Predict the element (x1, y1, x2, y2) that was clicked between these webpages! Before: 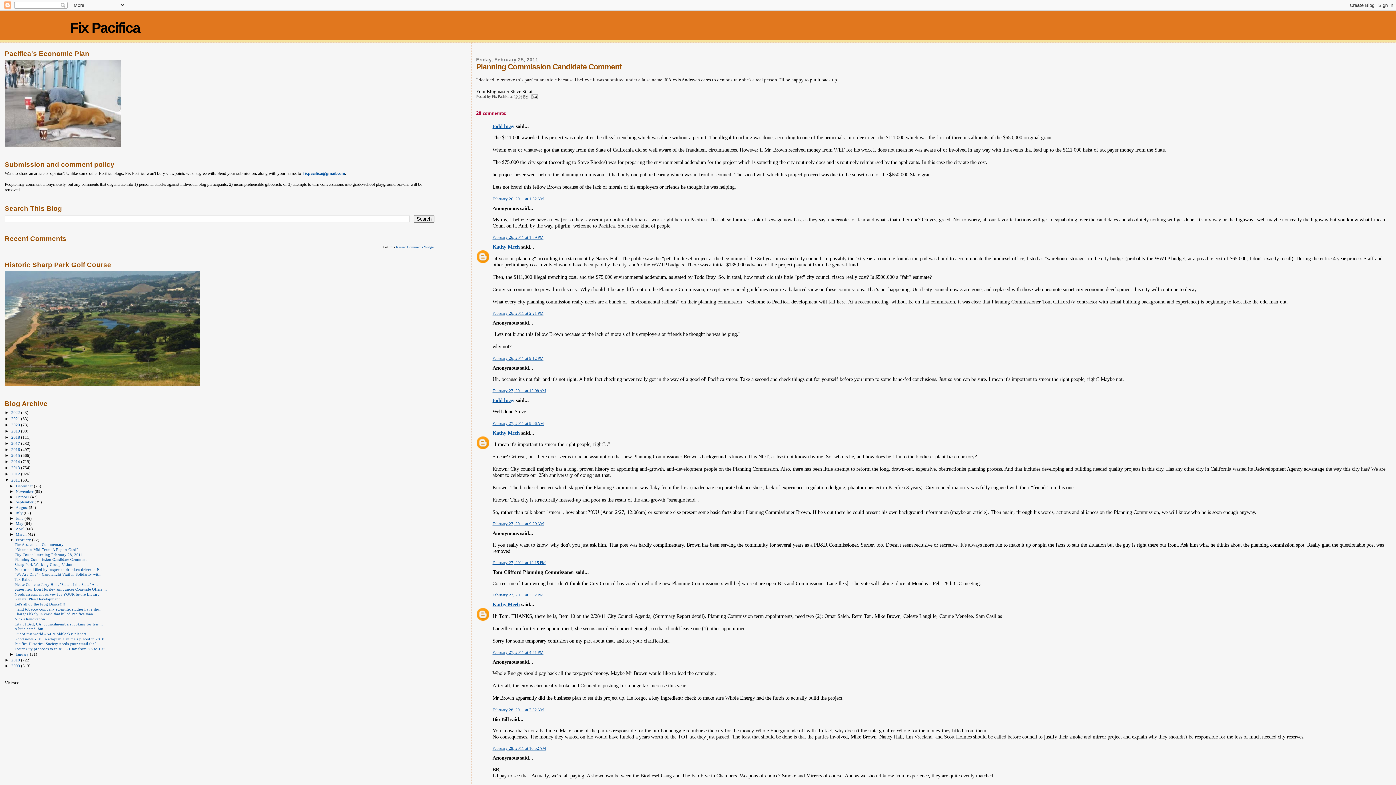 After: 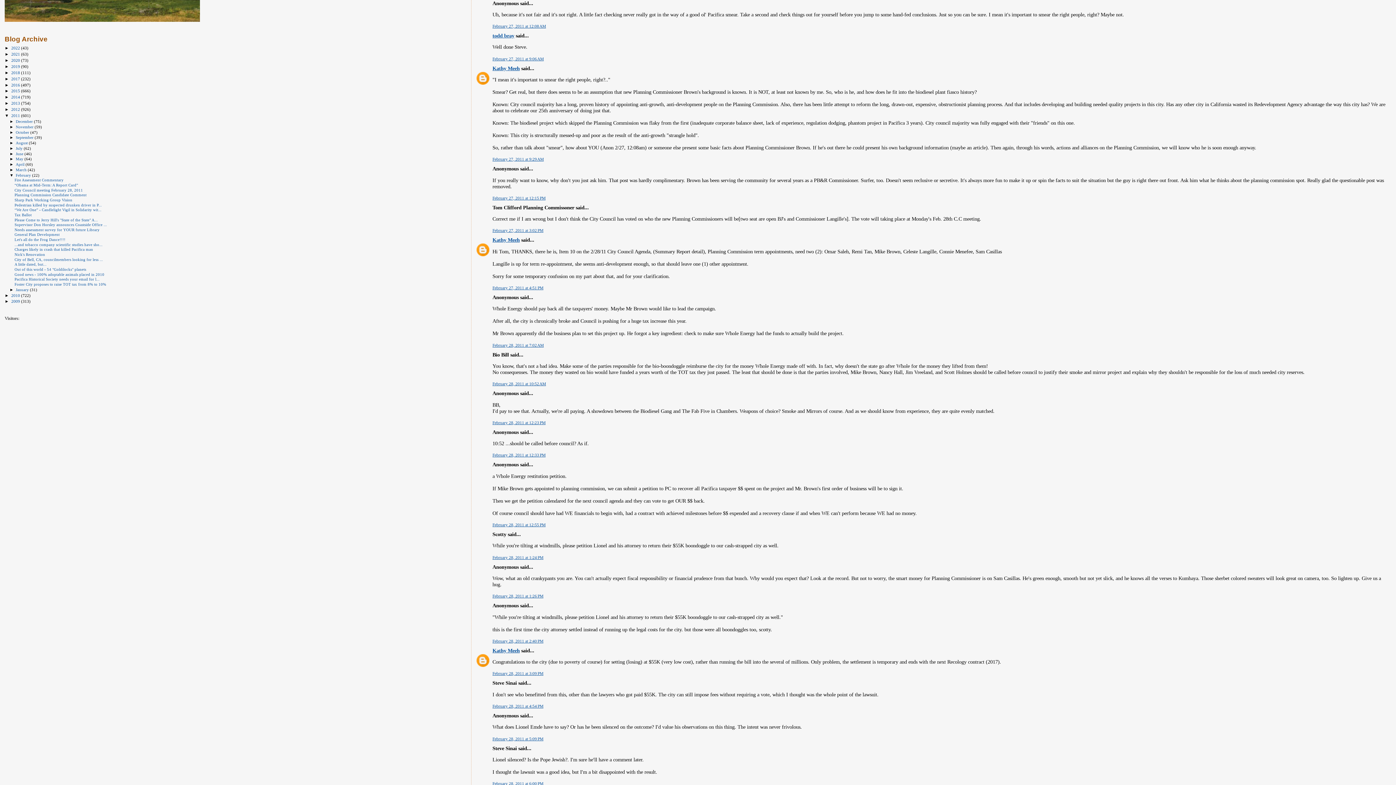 Action: bbox: (492, 388, 546, 393) label: February 27, 2011 at 12:08 AM